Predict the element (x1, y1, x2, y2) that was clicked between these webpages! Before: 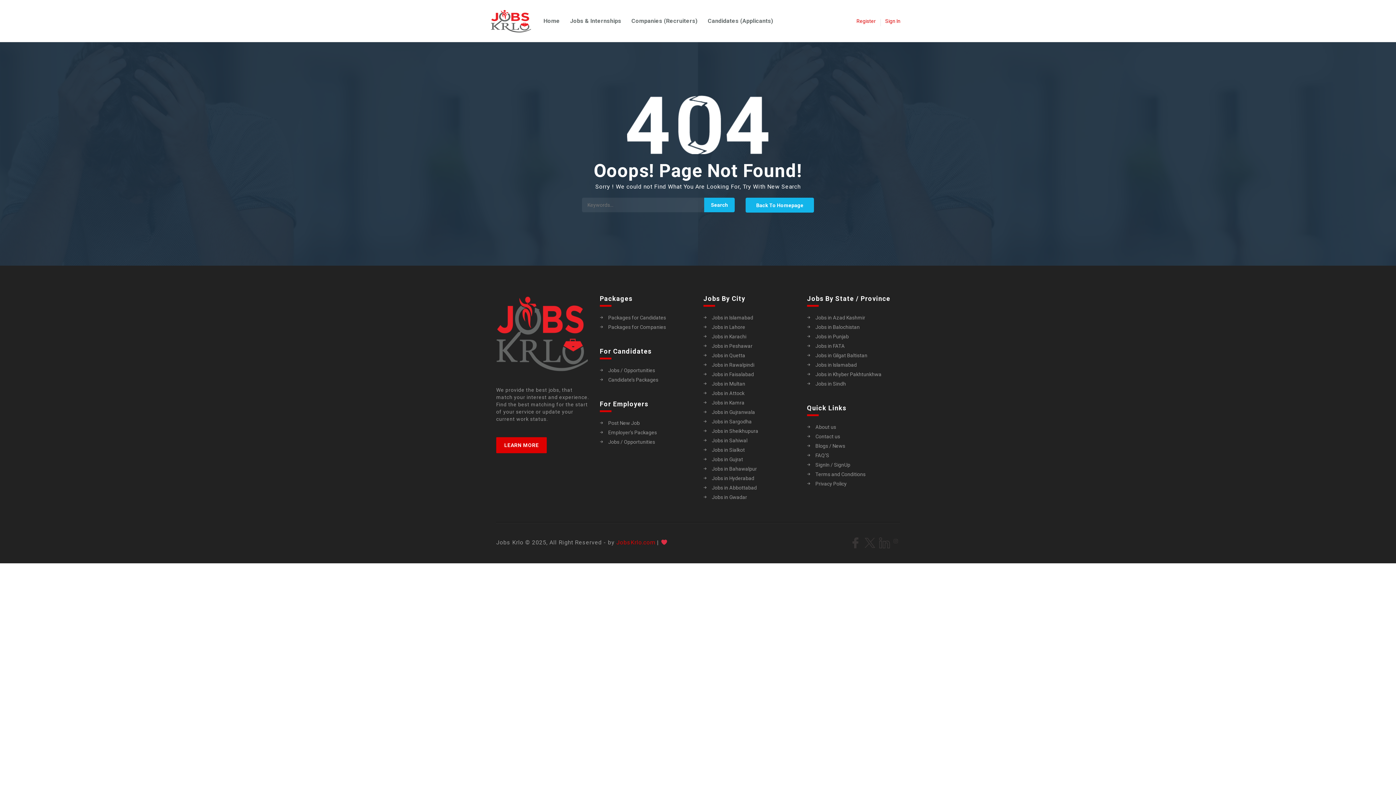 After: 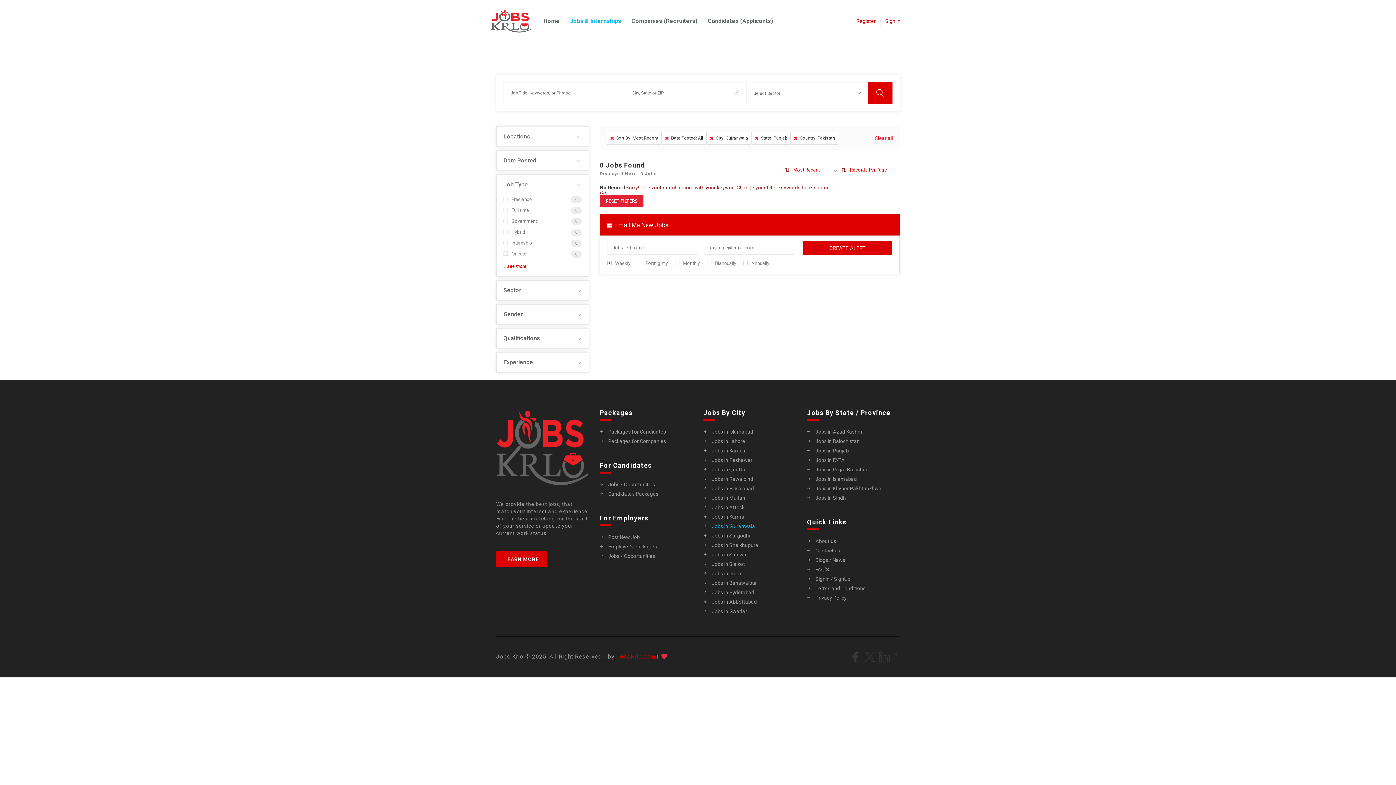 Action: bbox: (703, 408, 796, 416) label: Jobs in Gujranwala